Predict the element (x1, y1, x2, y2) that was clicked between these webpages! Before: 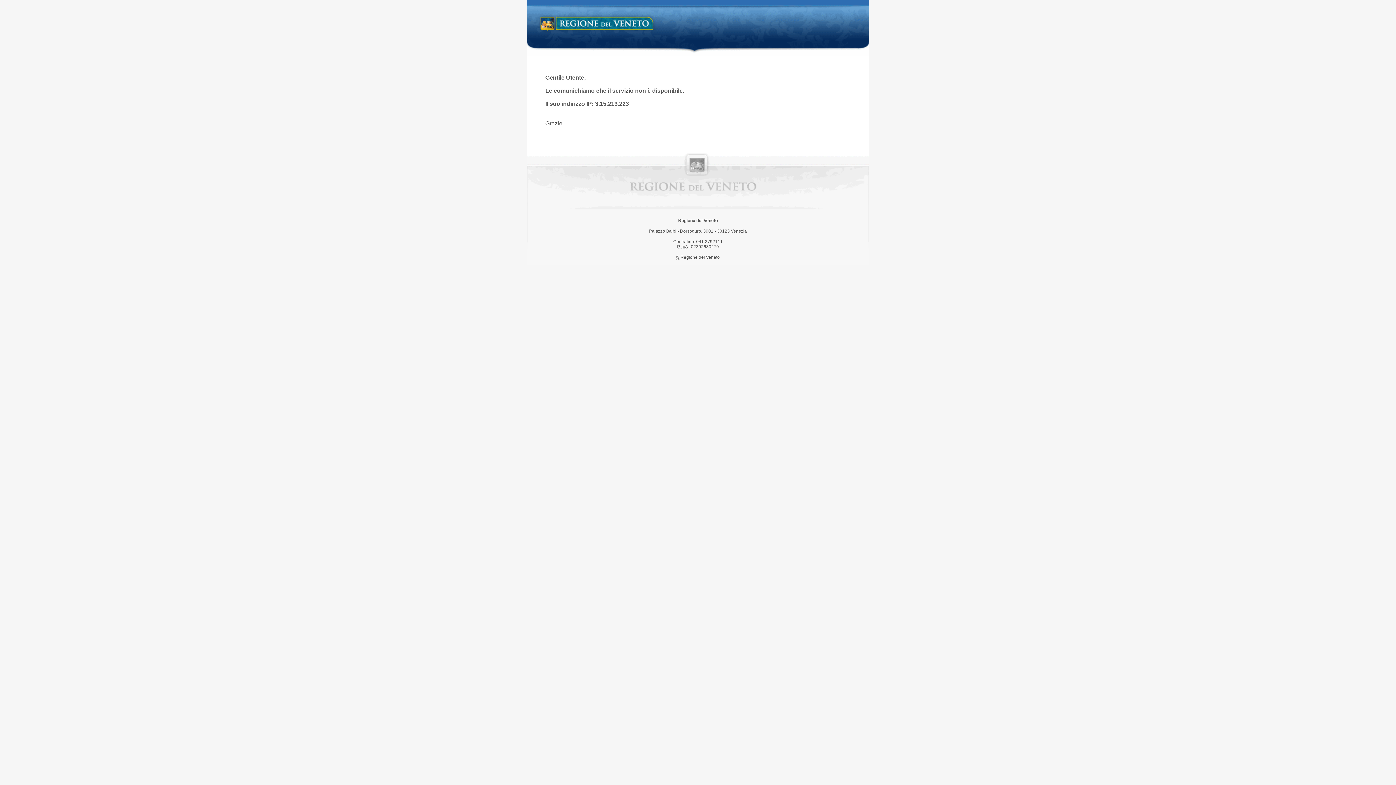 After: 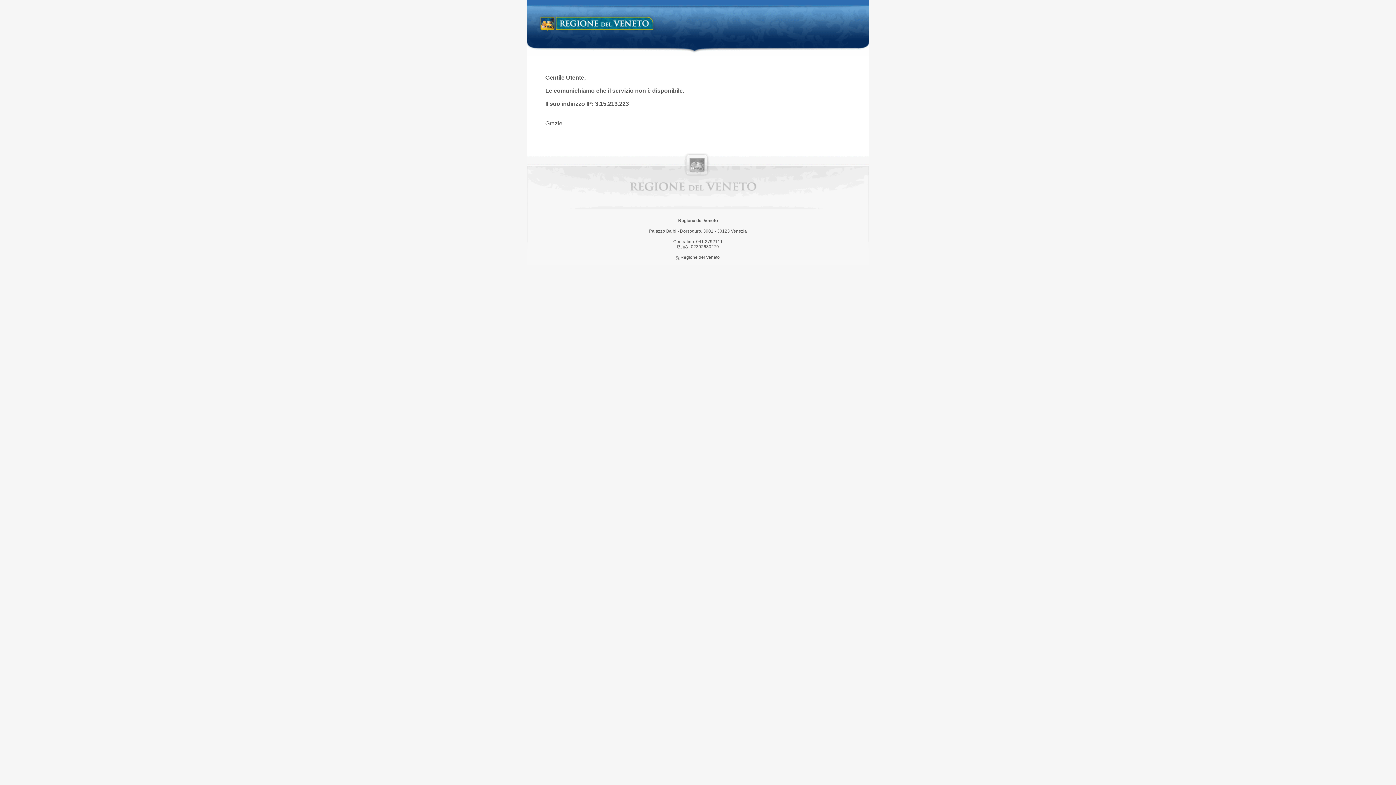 Action: bbox: (538, 14, 658, 34) label: Regione del Veneto